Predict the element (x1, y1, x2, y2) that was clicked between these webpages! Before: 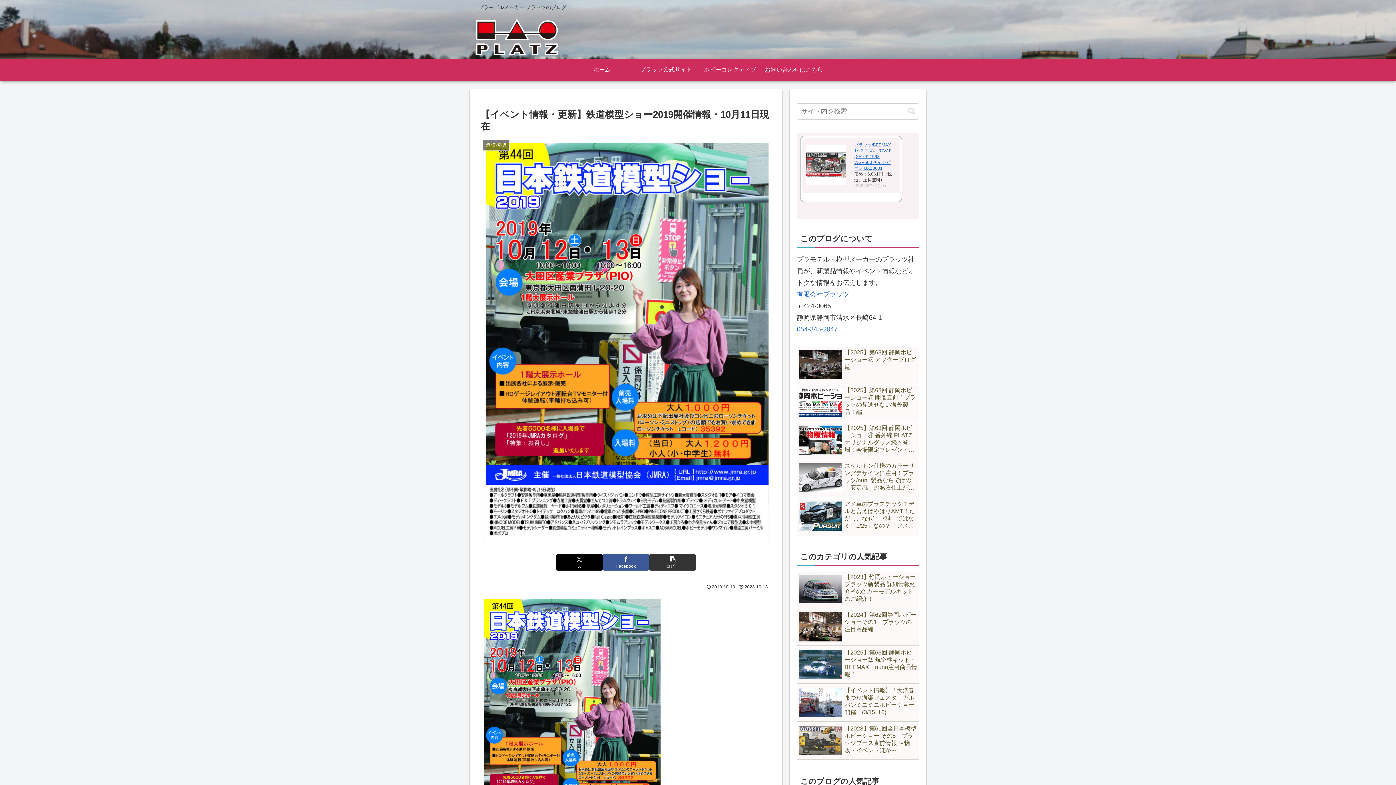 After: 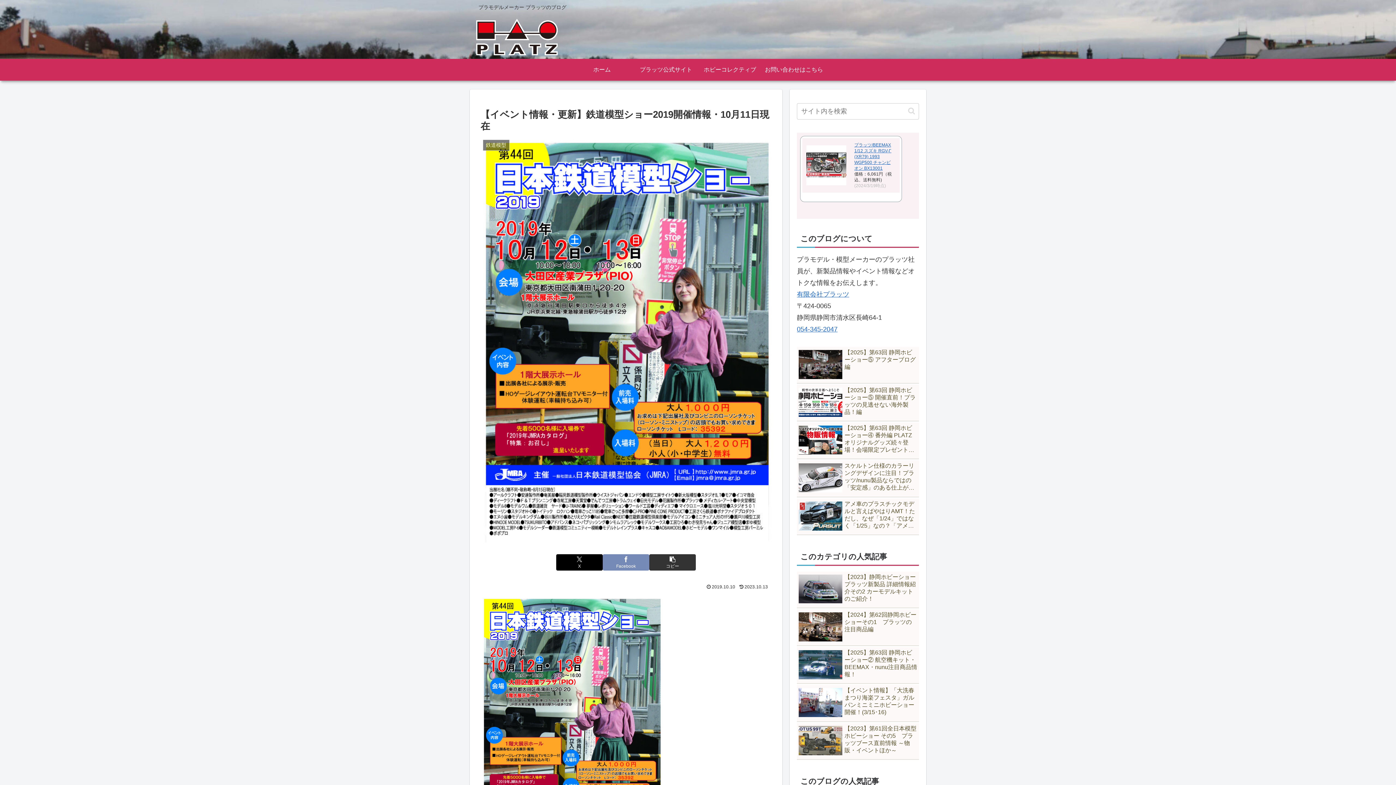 Action: bbox: (602, 554, 649, 570) label: Facebookでシェア